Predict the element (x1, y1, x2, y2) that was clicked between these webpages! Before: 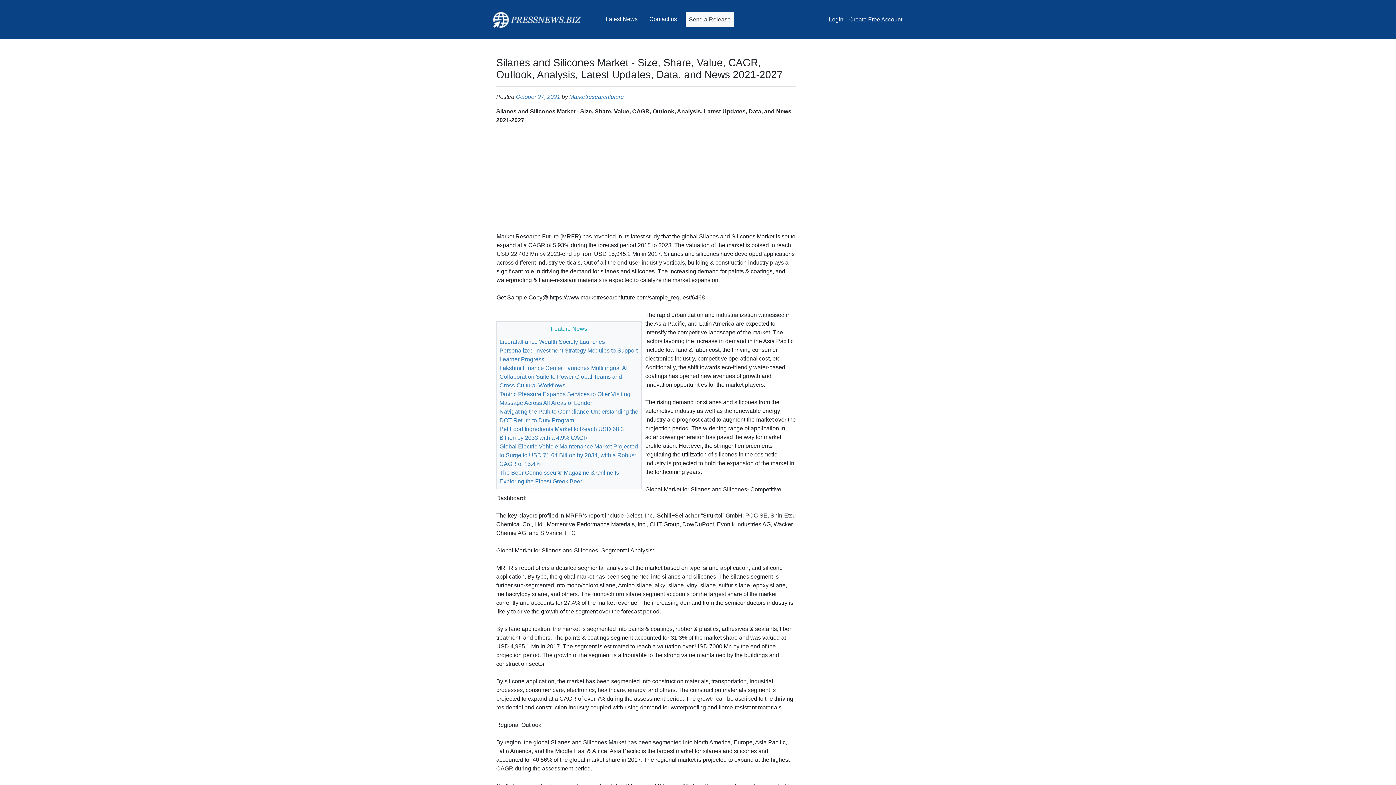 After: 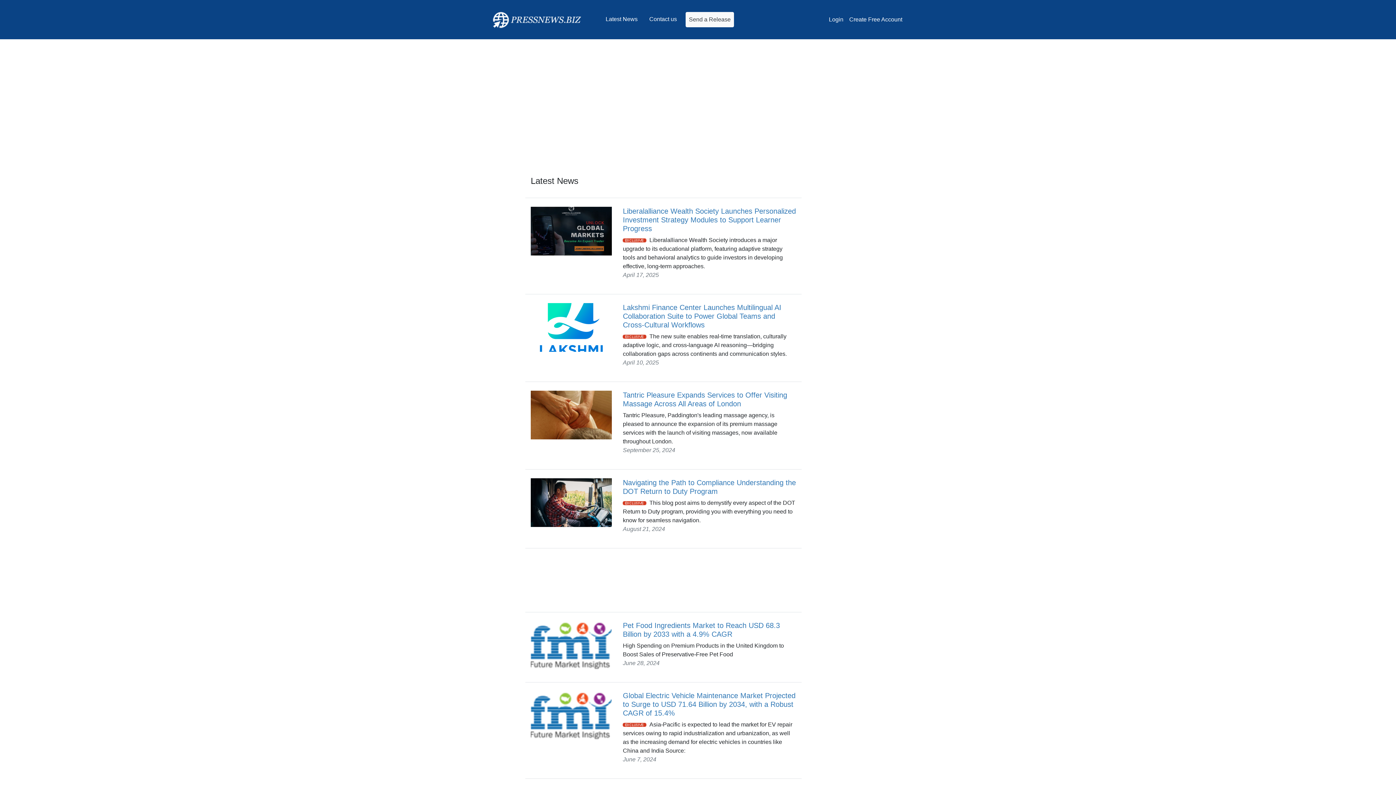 Action: bbox: (602, 12, 640, 26) label: Latest News